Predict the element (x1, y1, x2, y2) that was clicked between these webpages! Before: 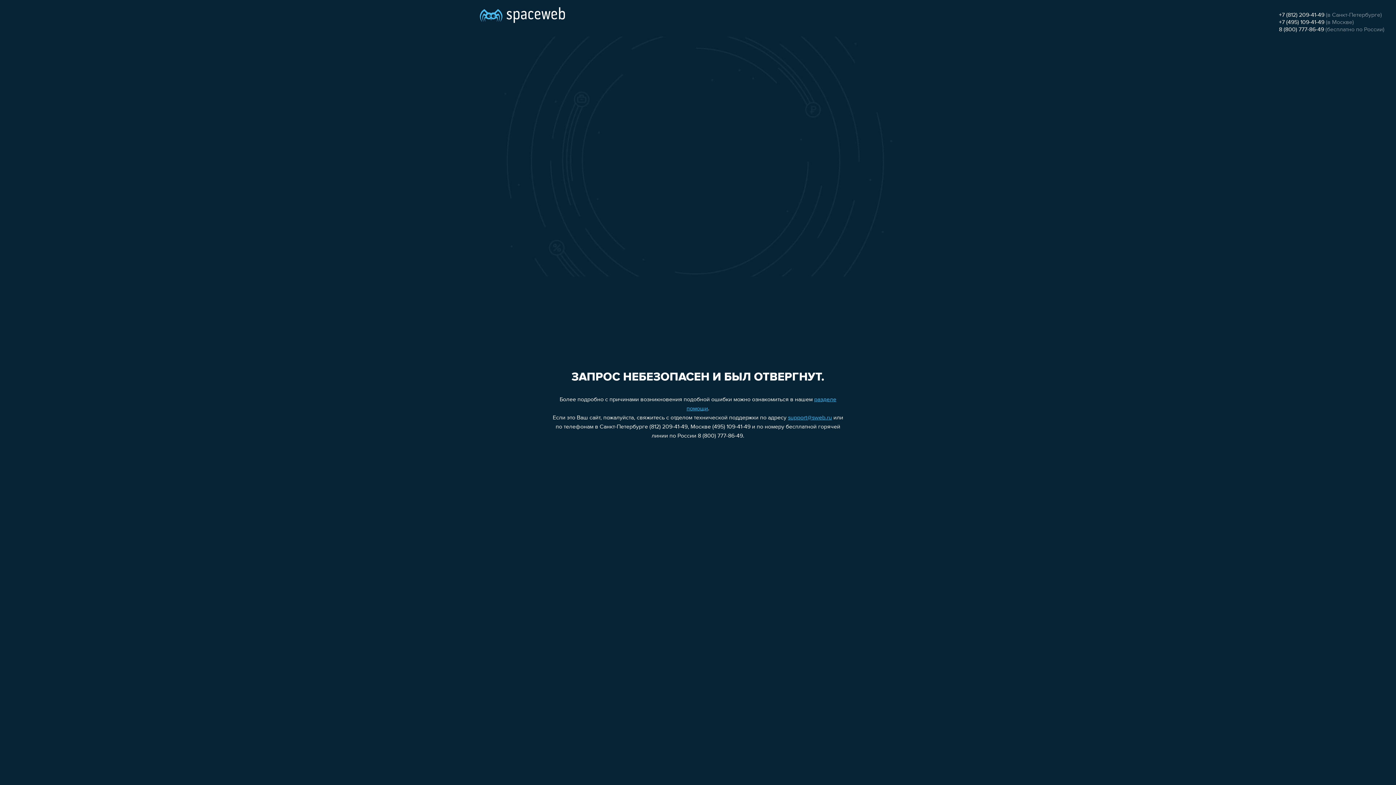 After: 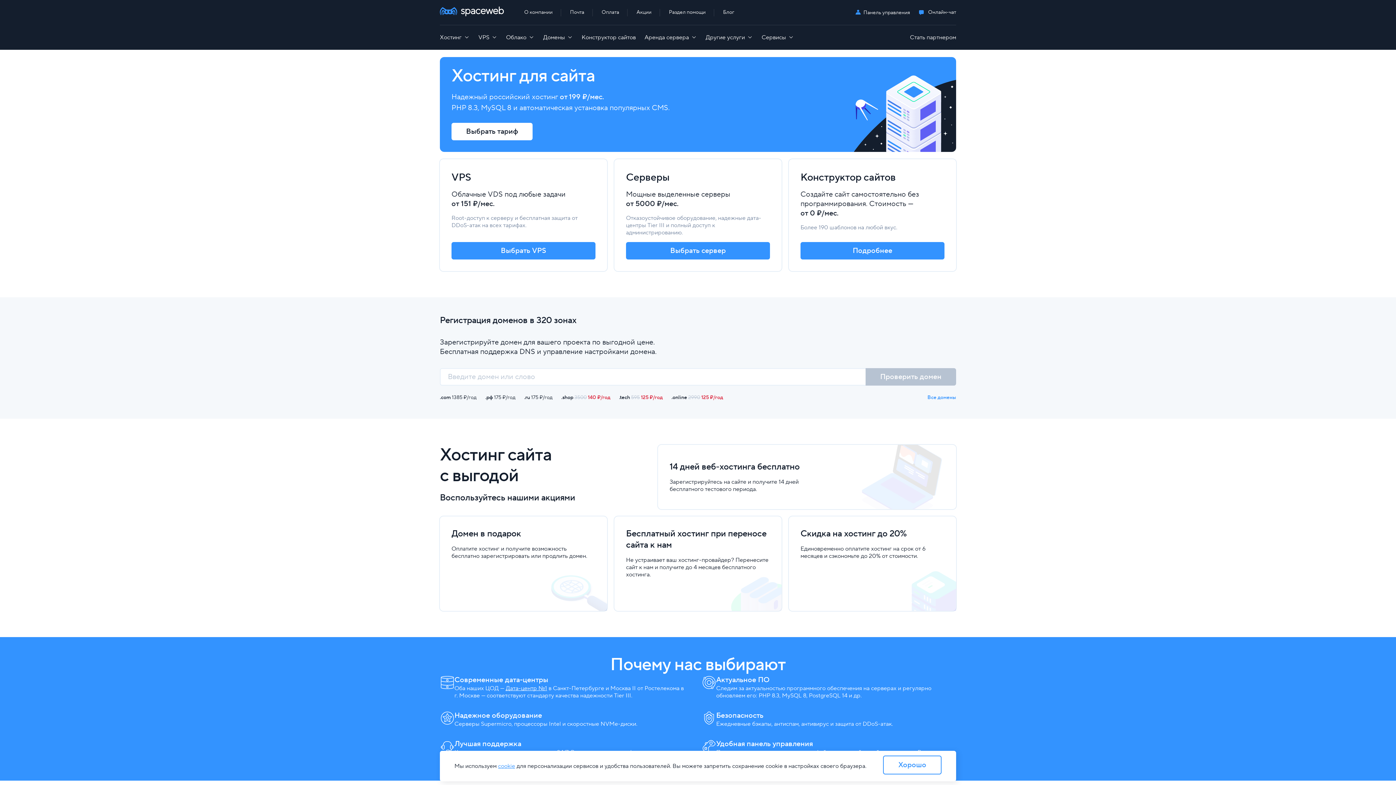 Action: bbox: (480, 0, 565, 25)